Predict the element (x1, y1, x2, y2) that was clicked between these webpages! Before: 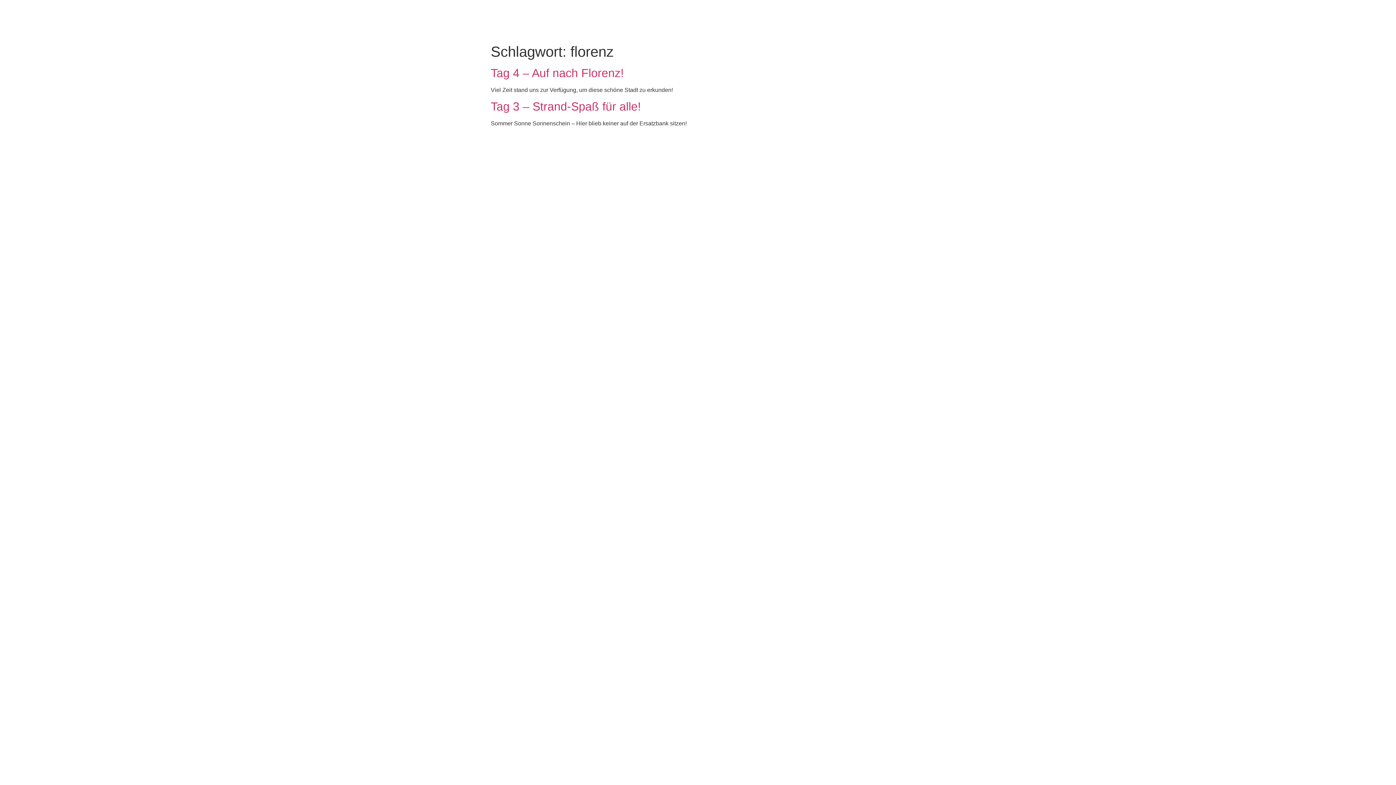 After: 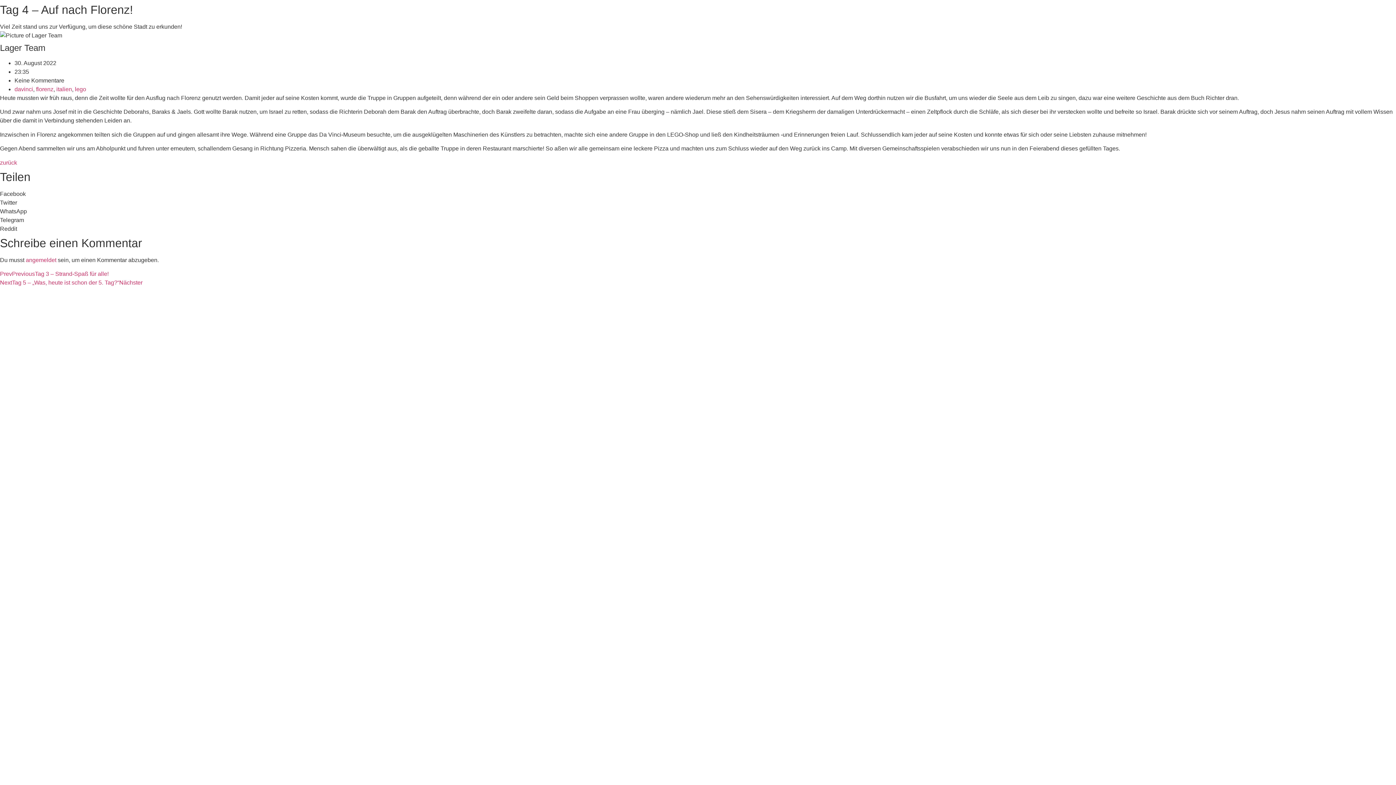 Action: label: Tag 4 – Auf nach Florenz! bbox: (490, 66, 624, 79)